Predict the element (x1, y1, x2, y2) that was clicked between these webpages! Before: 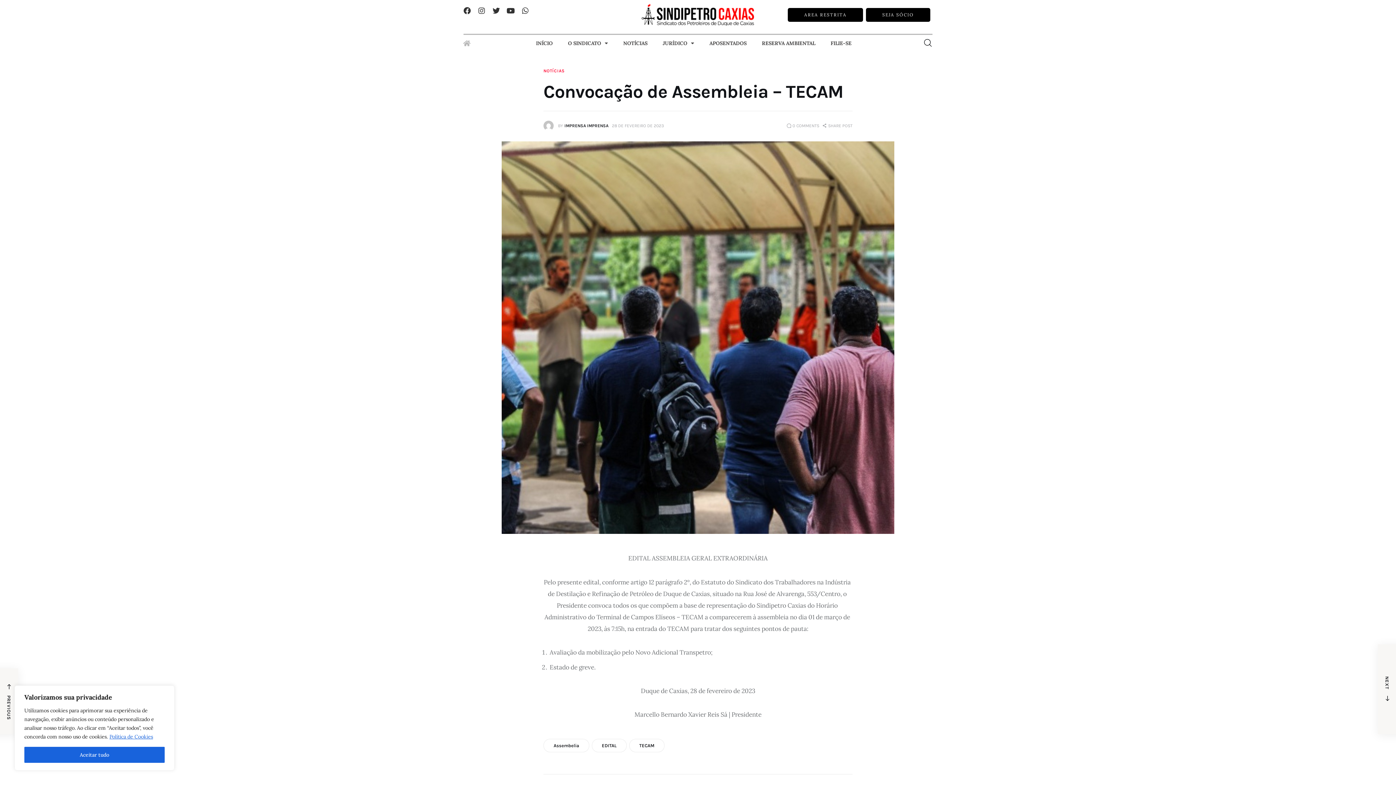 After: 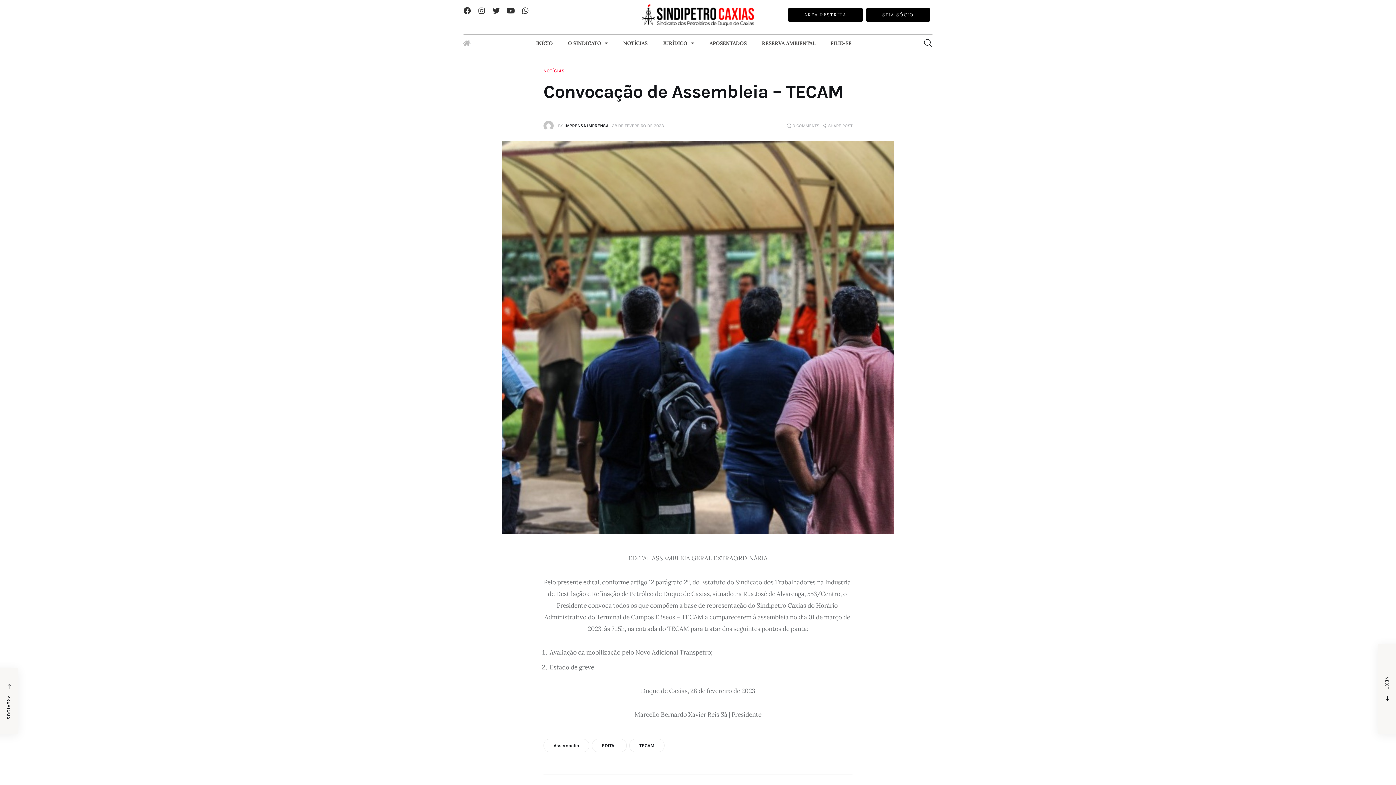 Action: label: Aceitar tudo bbox: (24, 747, 164, 763)